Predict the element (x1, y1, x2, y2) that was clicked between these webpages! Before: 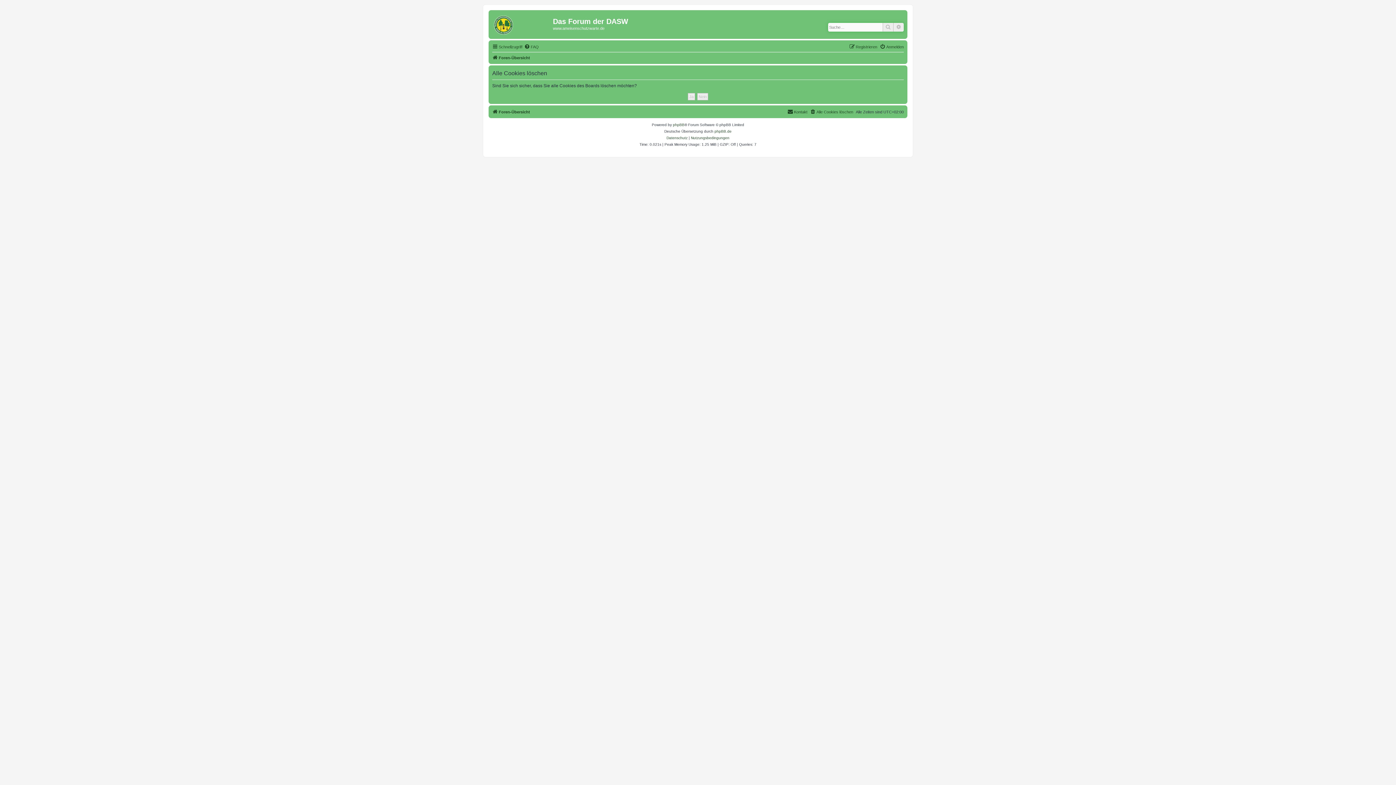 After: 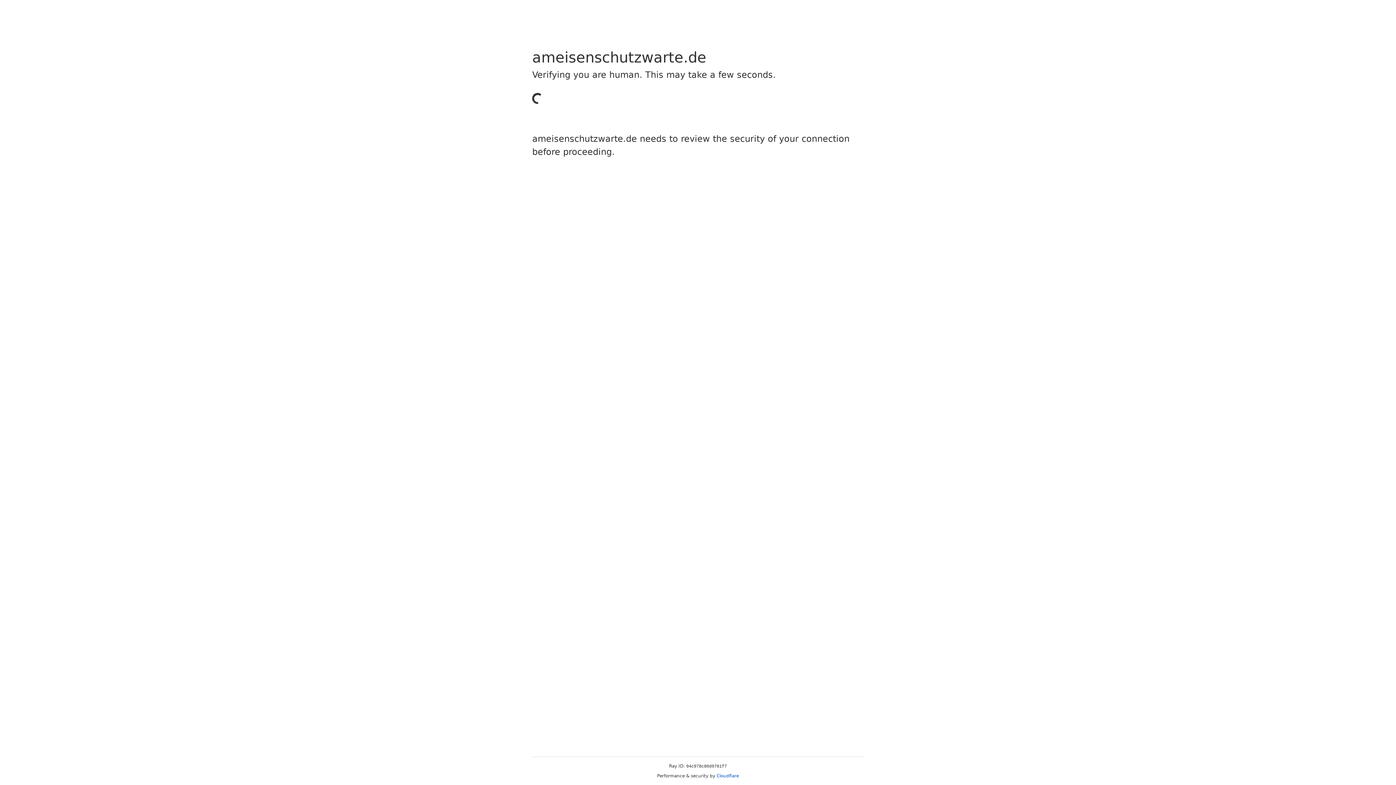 Action: bbox: (490, 12, 553, 35)